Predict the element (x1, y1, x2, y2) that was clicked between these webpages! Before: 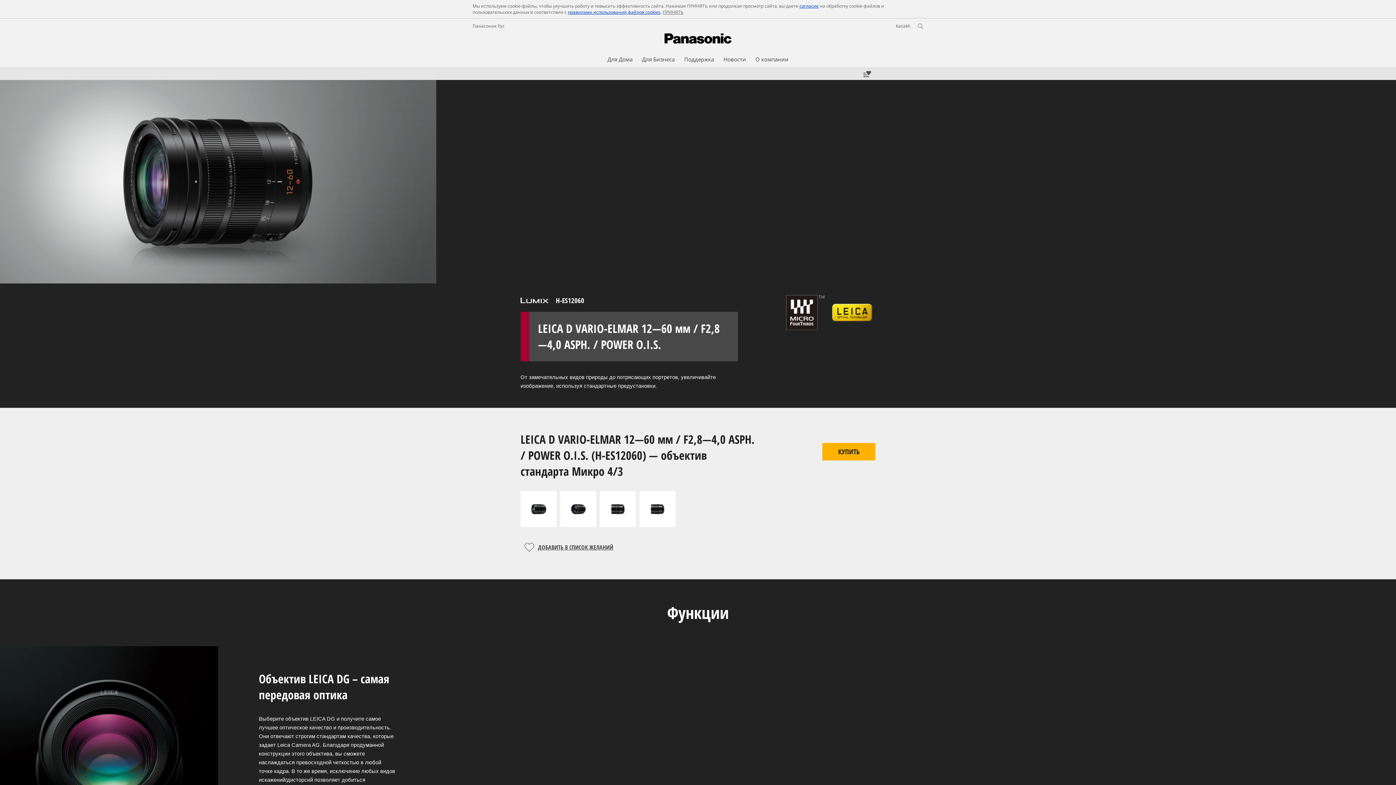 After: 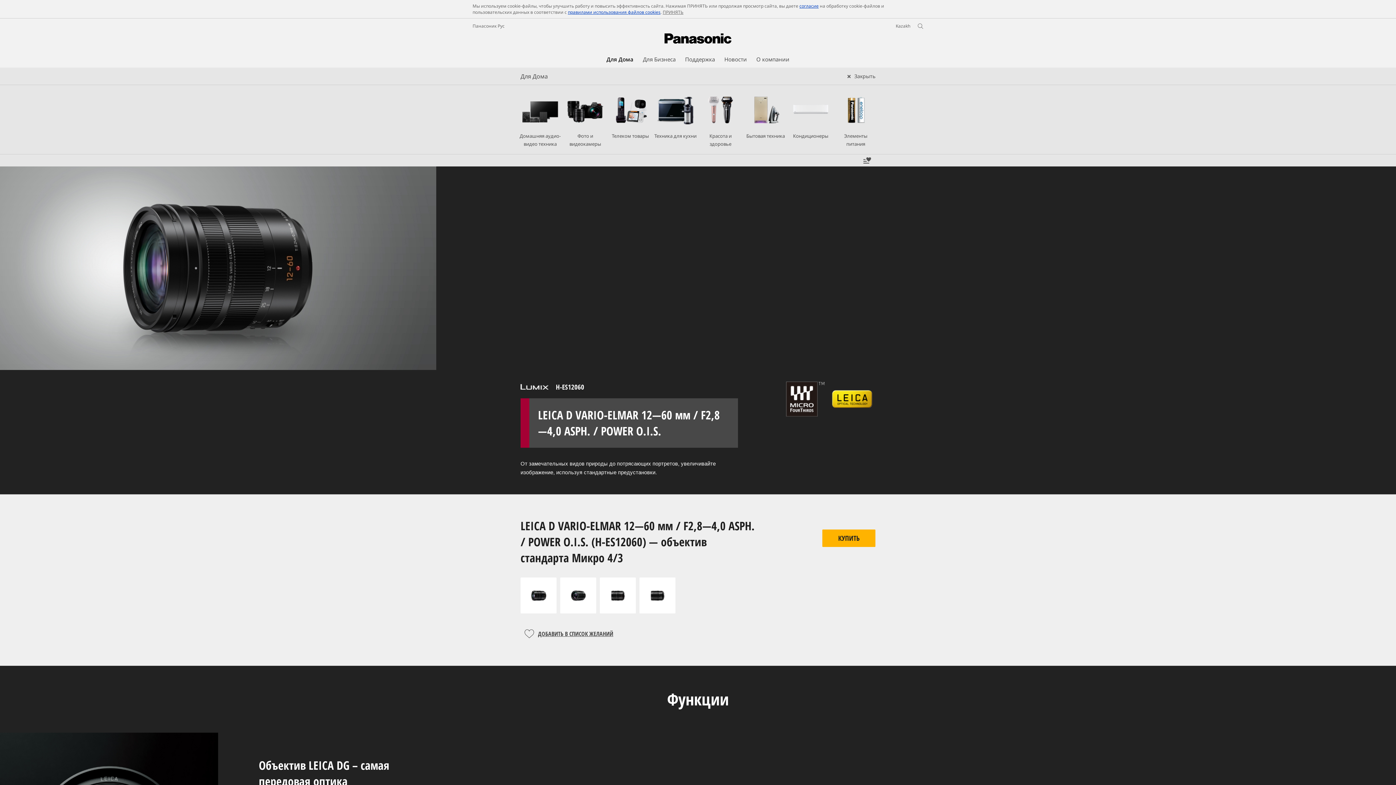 Action: bbox: (607, 55, 632, 63) label: Для Дома